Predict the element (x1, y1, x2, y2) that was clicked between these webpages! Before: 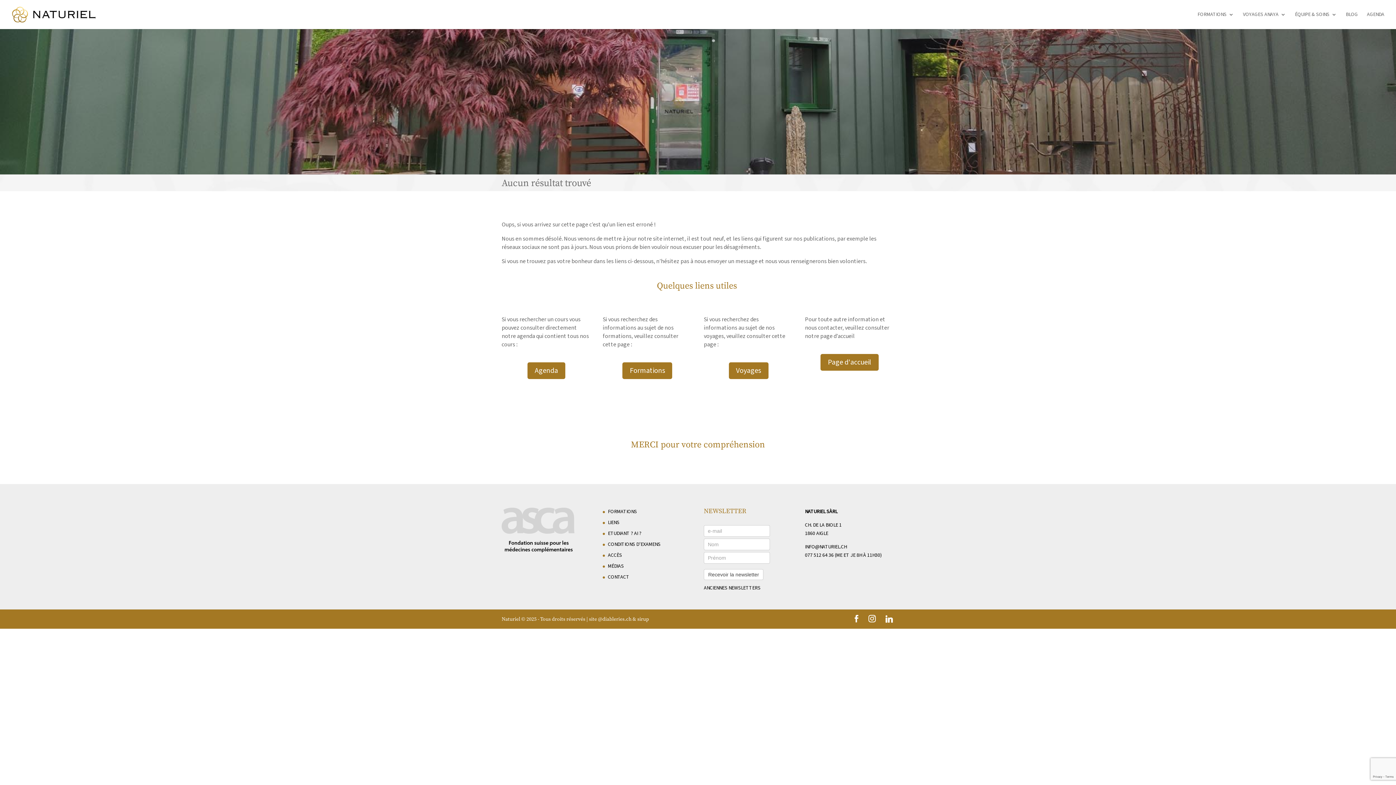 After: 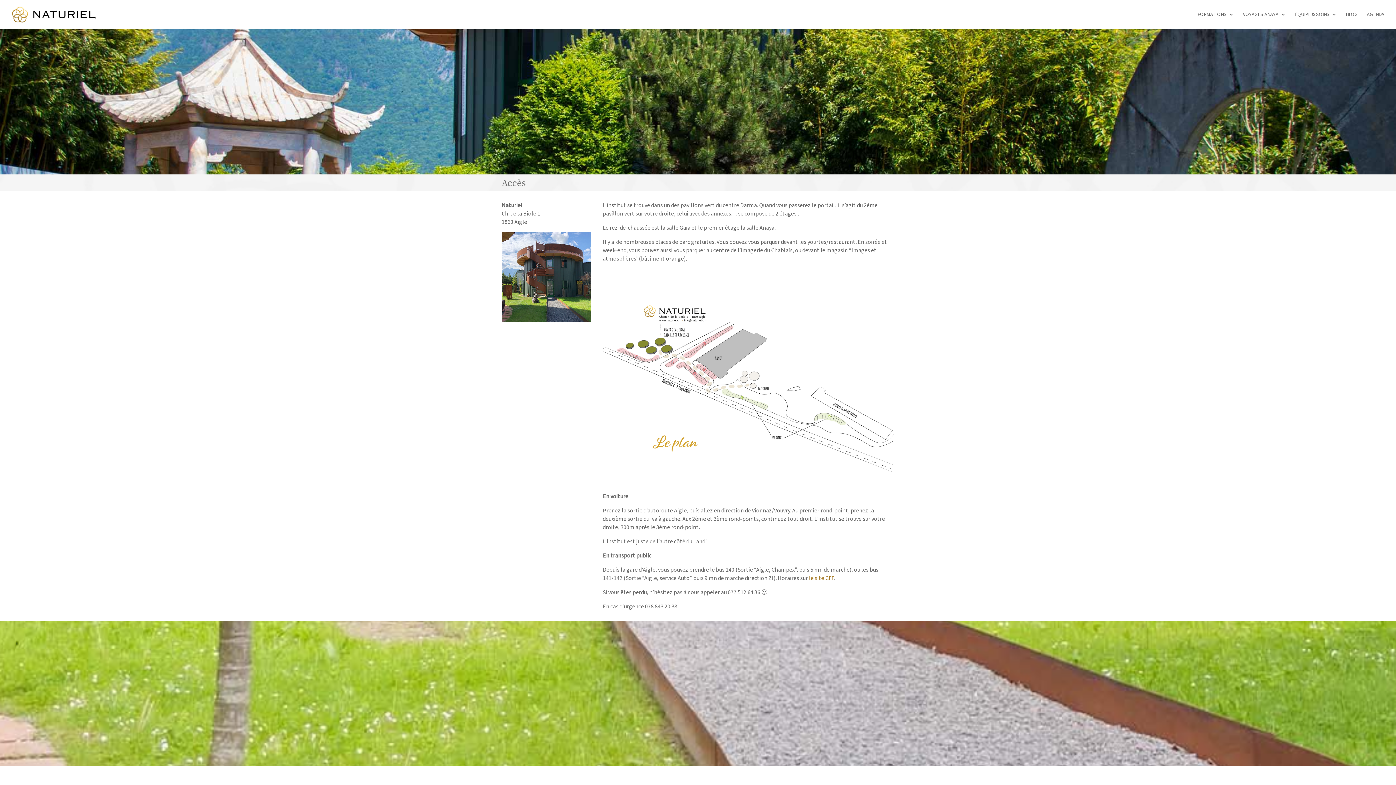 Action: label: ACCÈS bbox: (608, 551, 622, 559)